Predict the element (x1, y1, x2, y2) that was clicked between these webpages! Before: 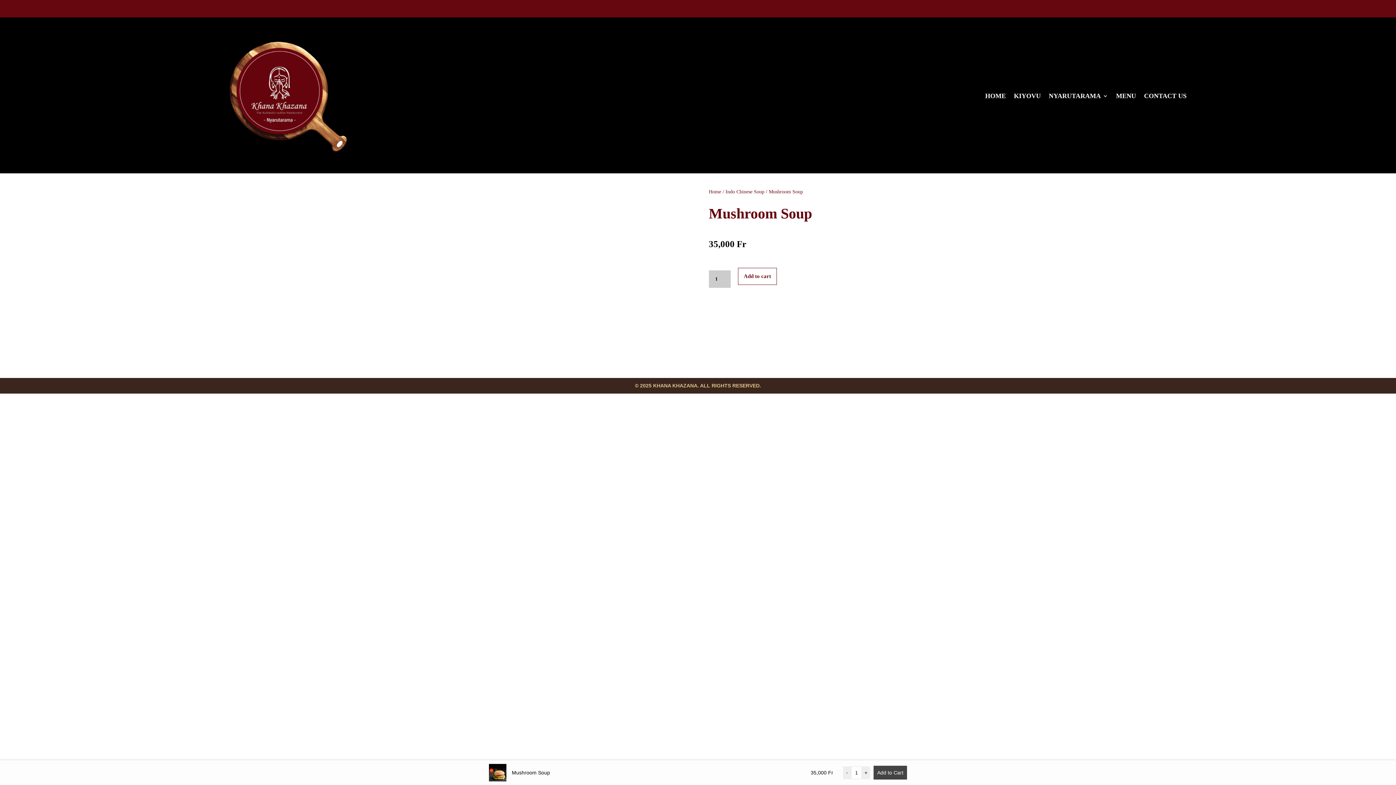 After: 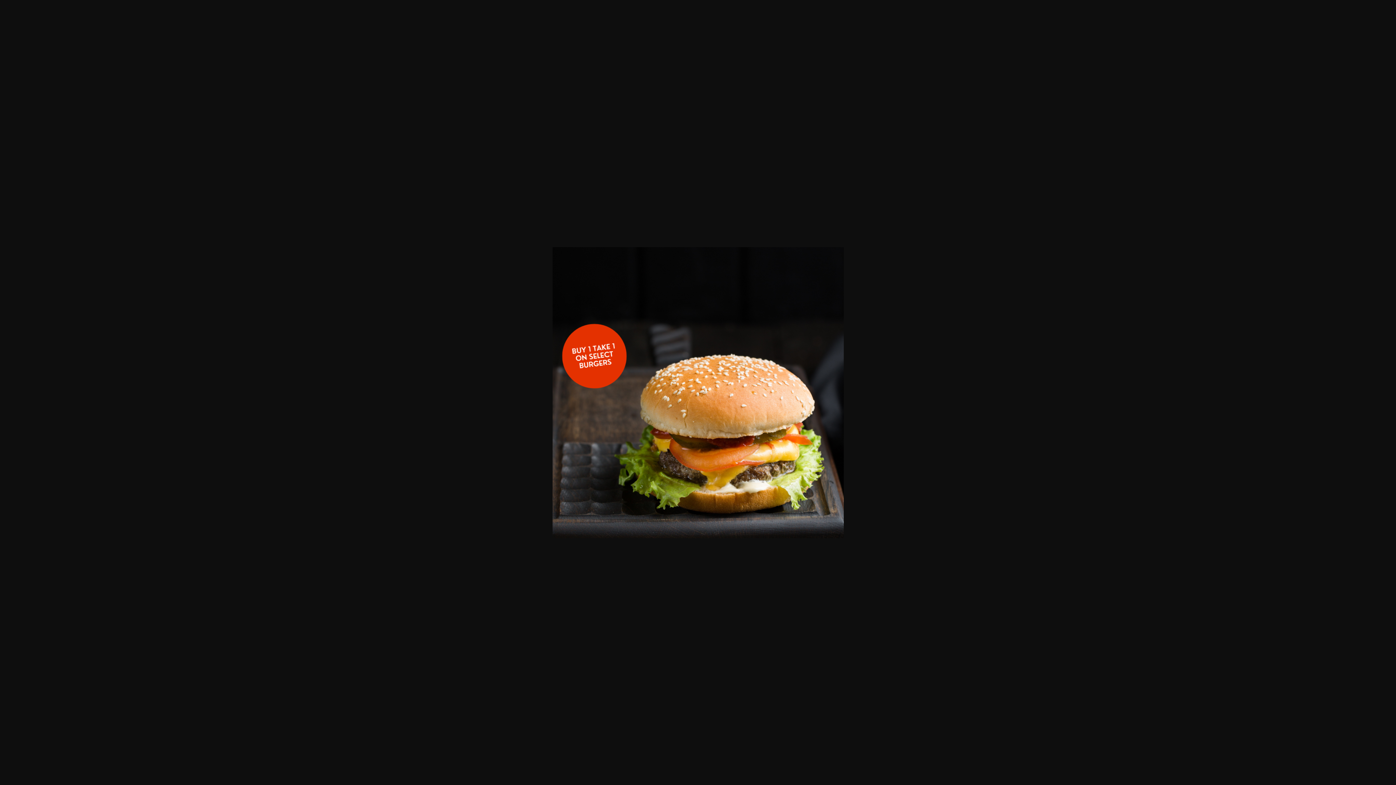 Action: bbox: (501, 182, 687, 368)